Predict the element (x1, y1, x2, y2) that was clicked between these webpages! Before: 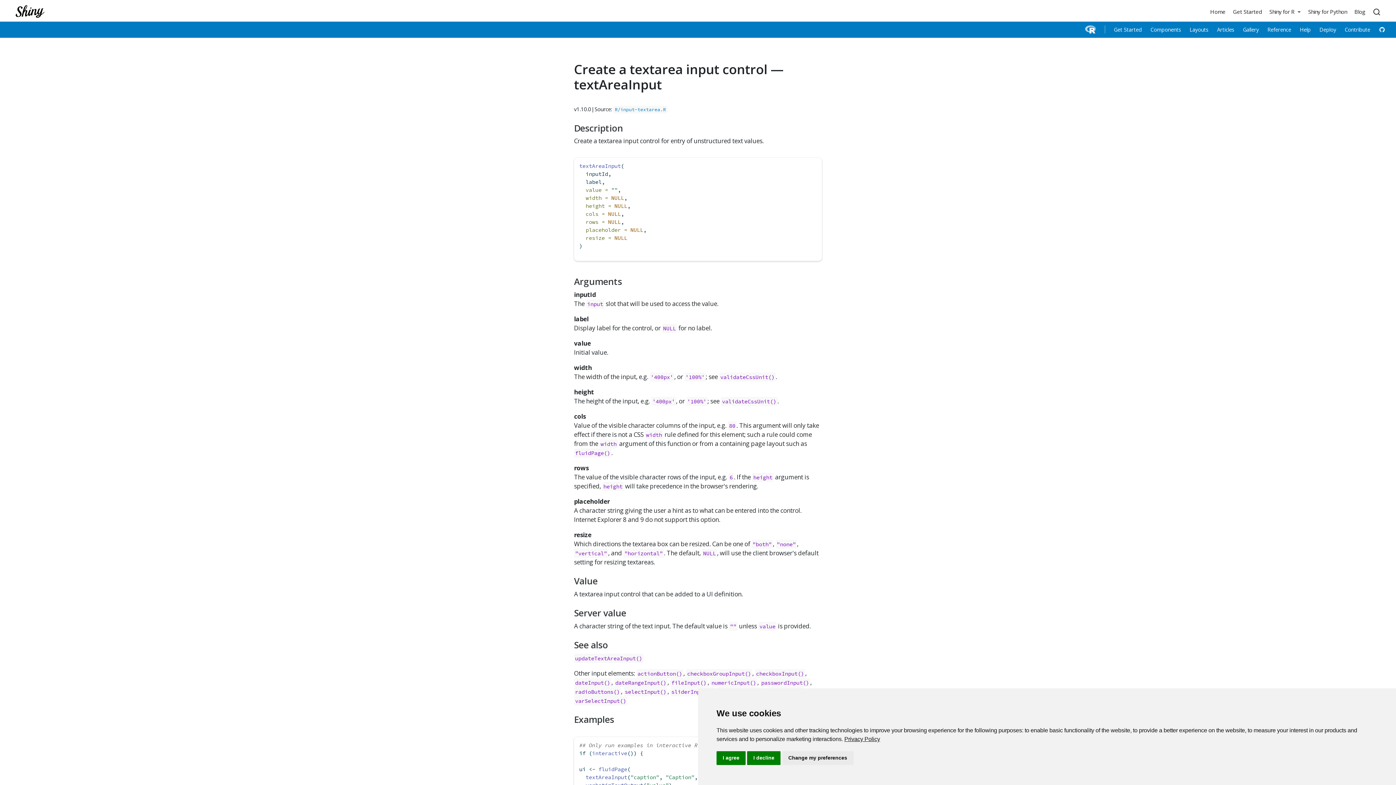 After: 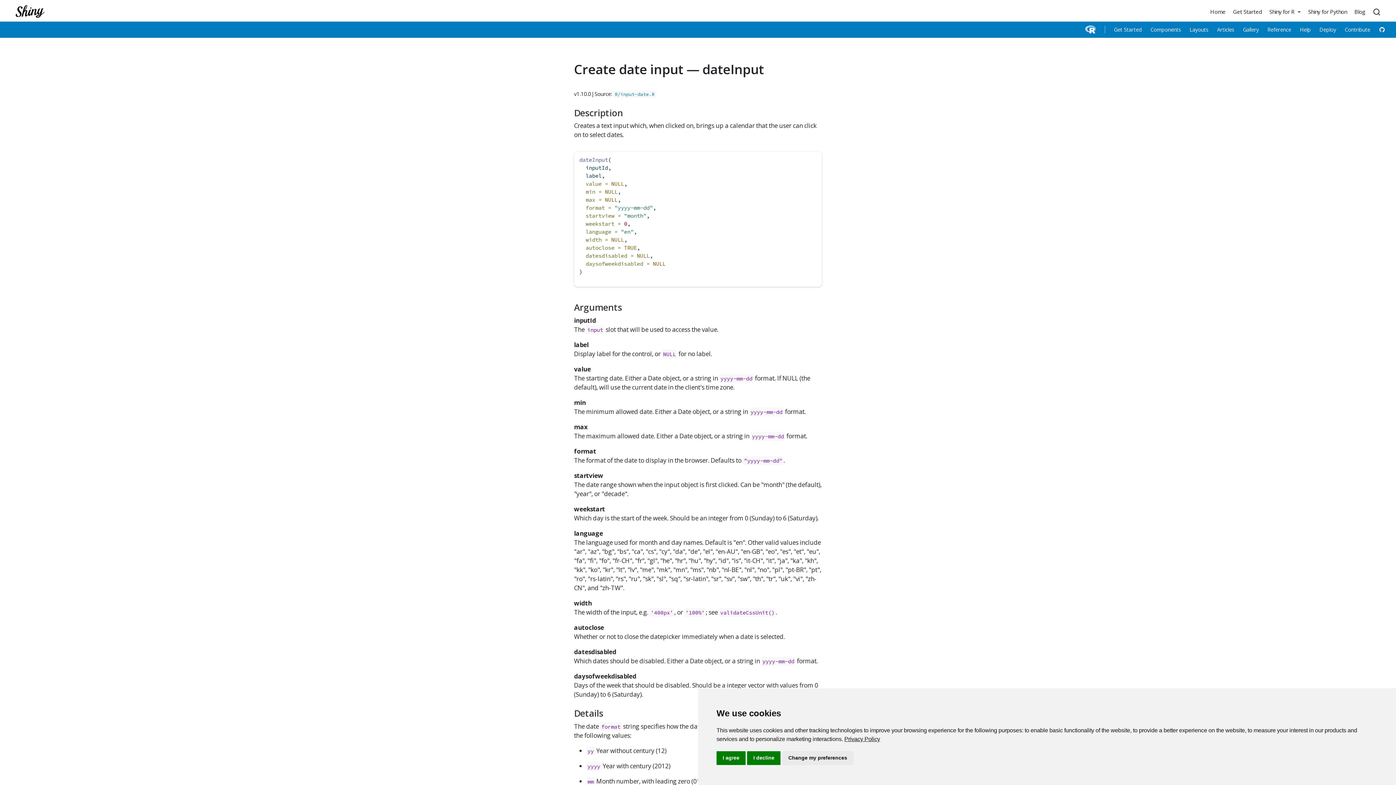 Action: bbox: (575, 679, 604, 686) label: dateInput